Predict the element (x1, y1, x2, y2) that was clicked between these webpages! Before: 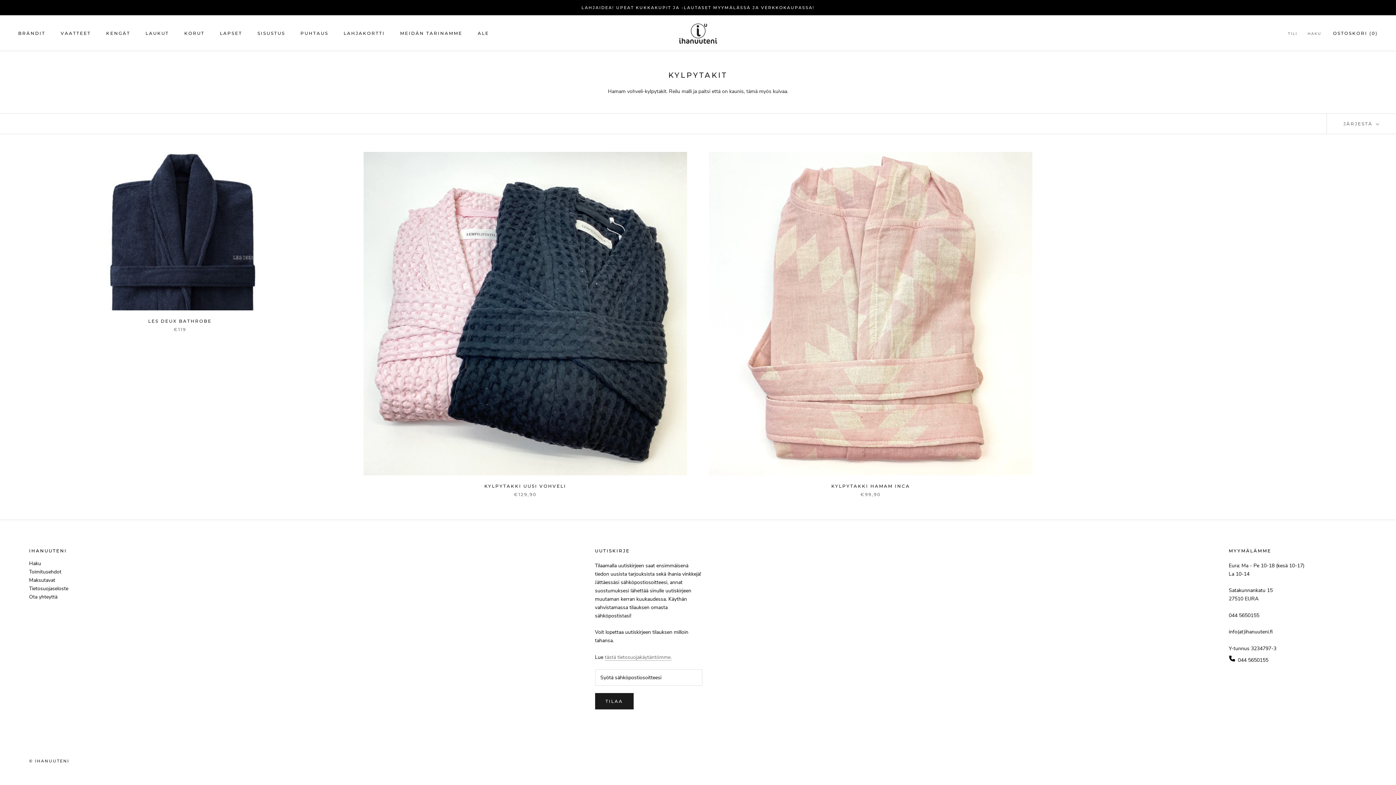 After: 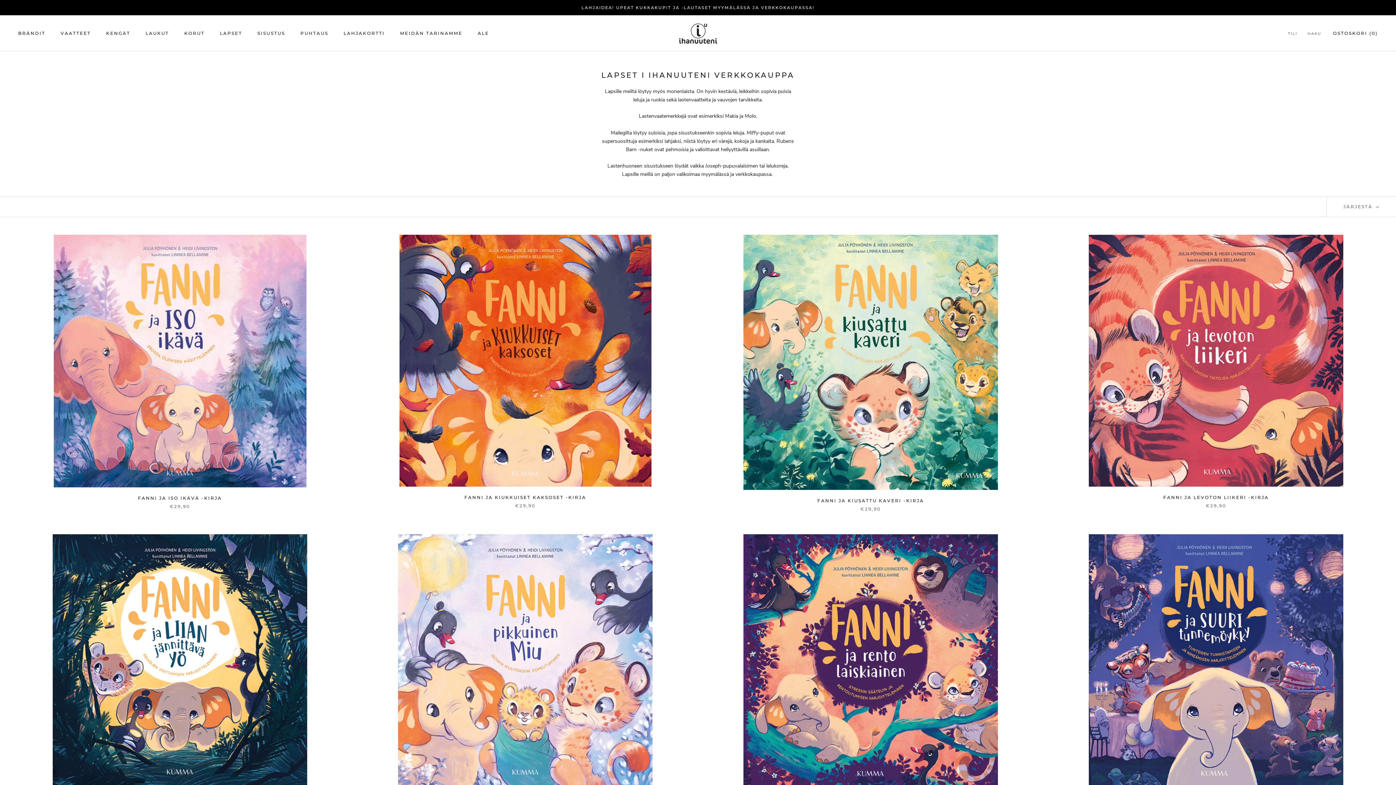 Action: bbox: (219, 30, 242, 35) label: LAPSET